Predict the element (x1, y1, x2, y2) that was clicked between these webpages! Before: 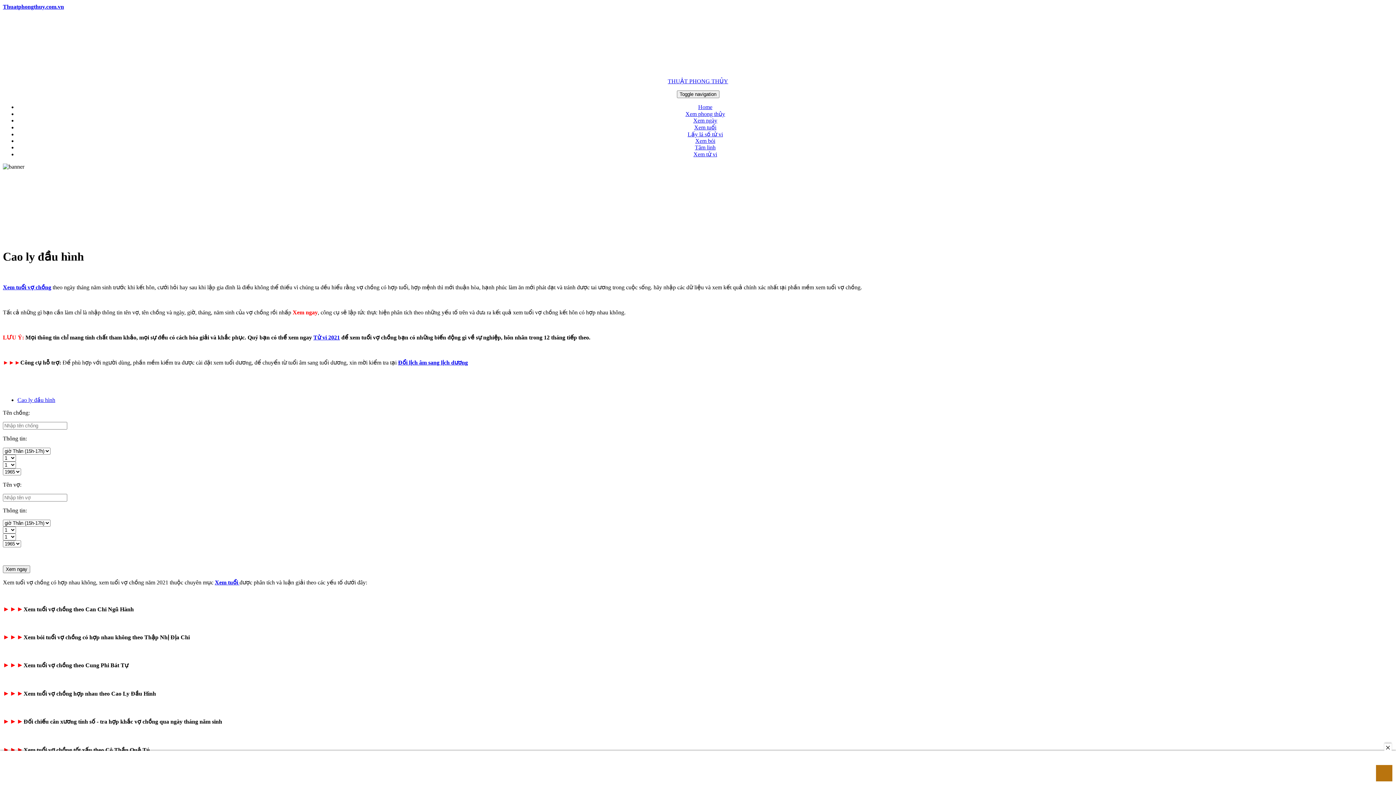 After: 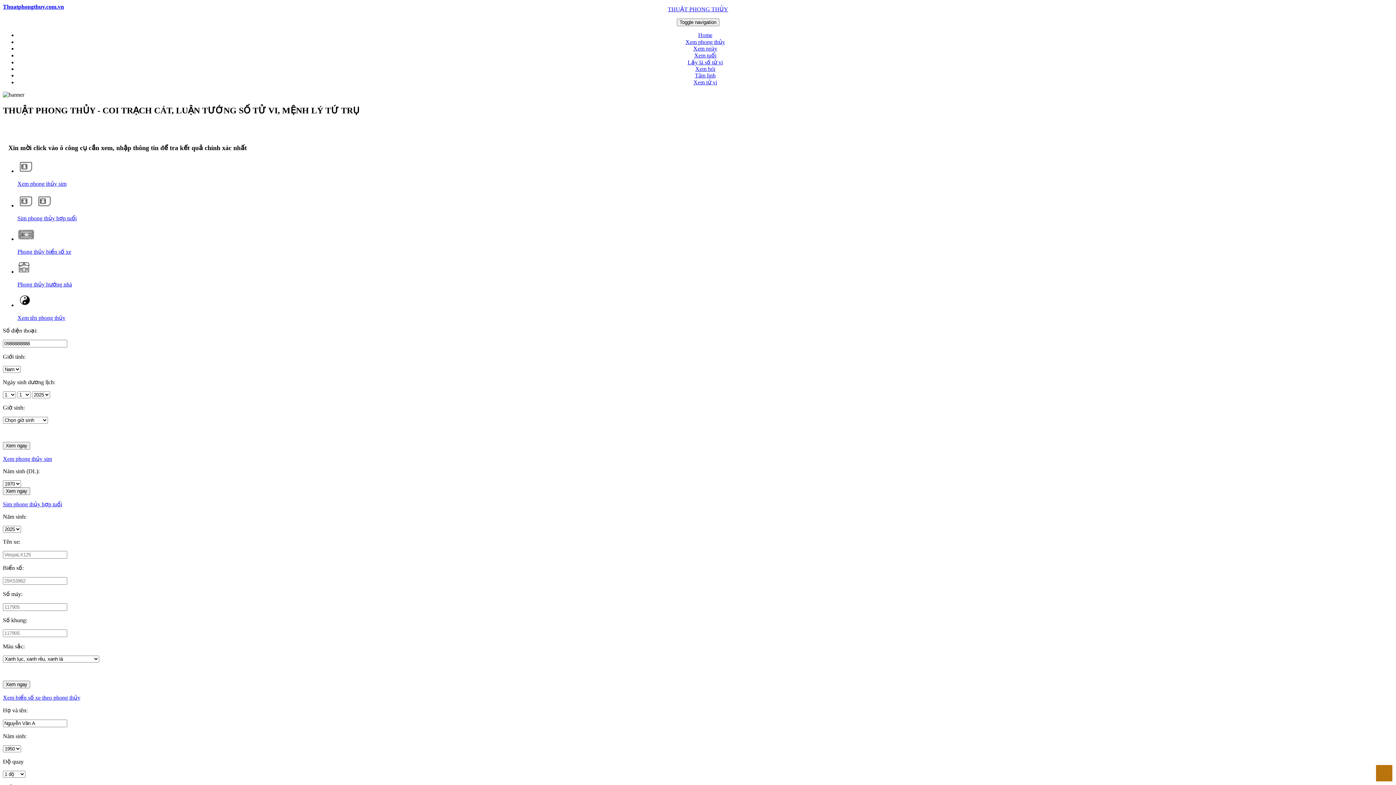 Action: bbox: (2, 3, 64, 9) label: Thuatphongthuy.com.vn